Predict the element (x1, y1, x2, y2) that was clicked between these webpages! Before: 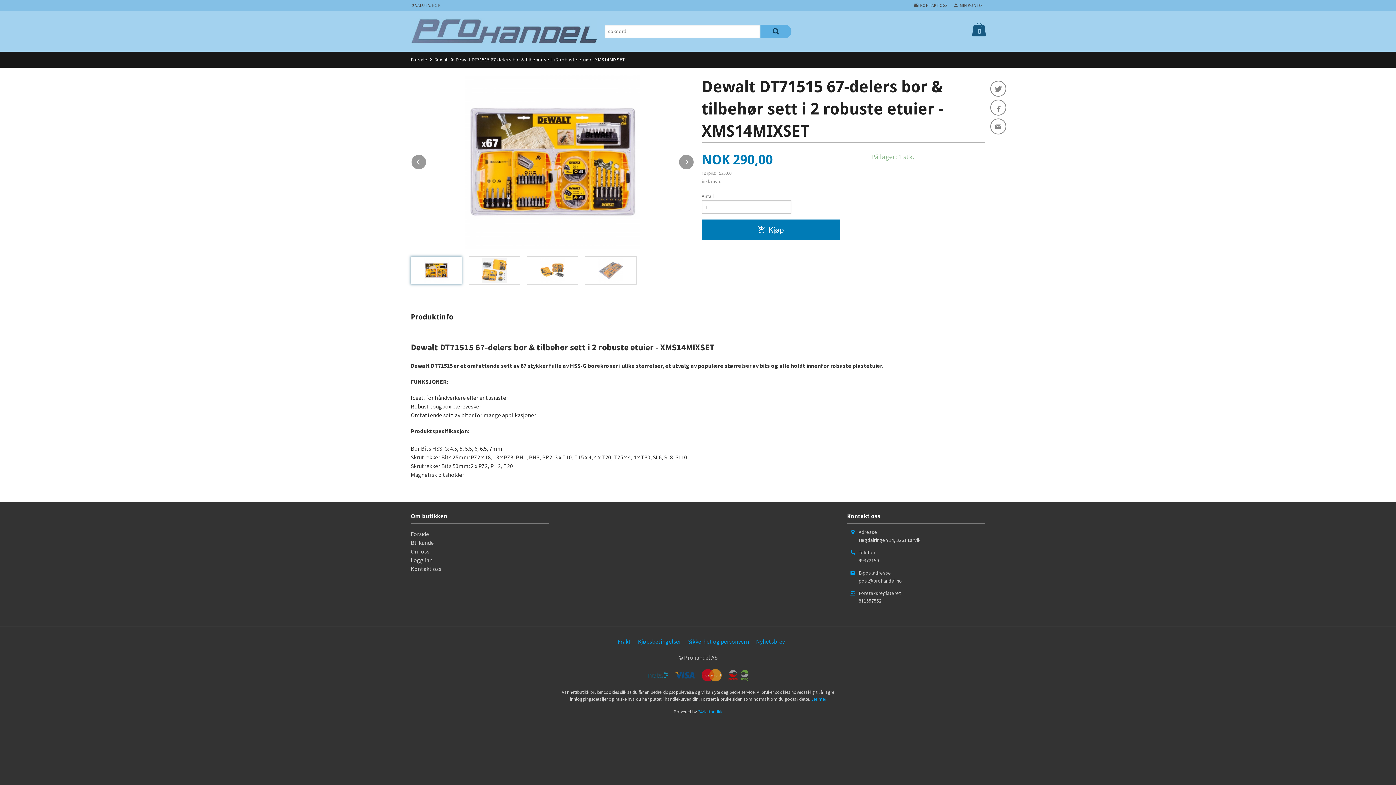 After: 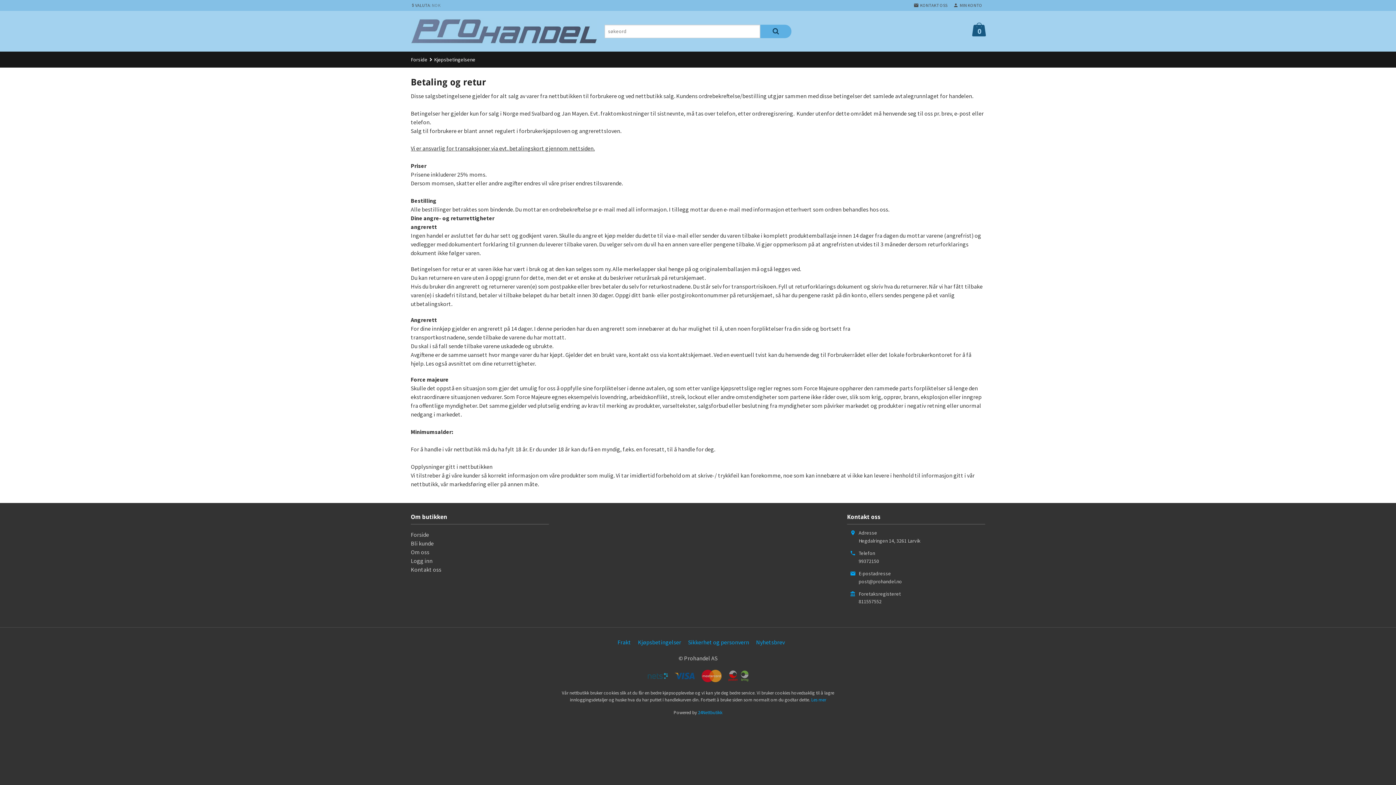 Action: label: Kjøpsbetingelser bbox: (635, 637, 684, 646)